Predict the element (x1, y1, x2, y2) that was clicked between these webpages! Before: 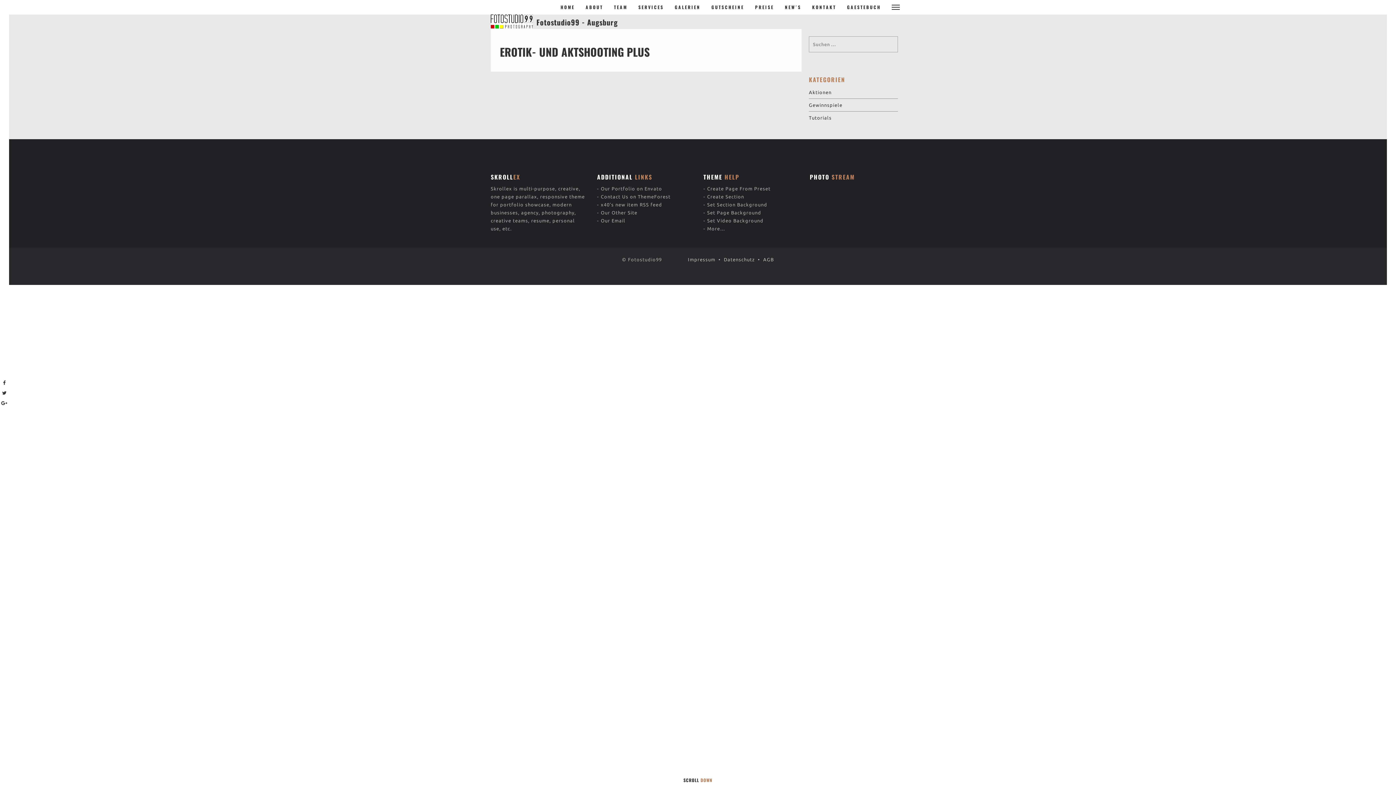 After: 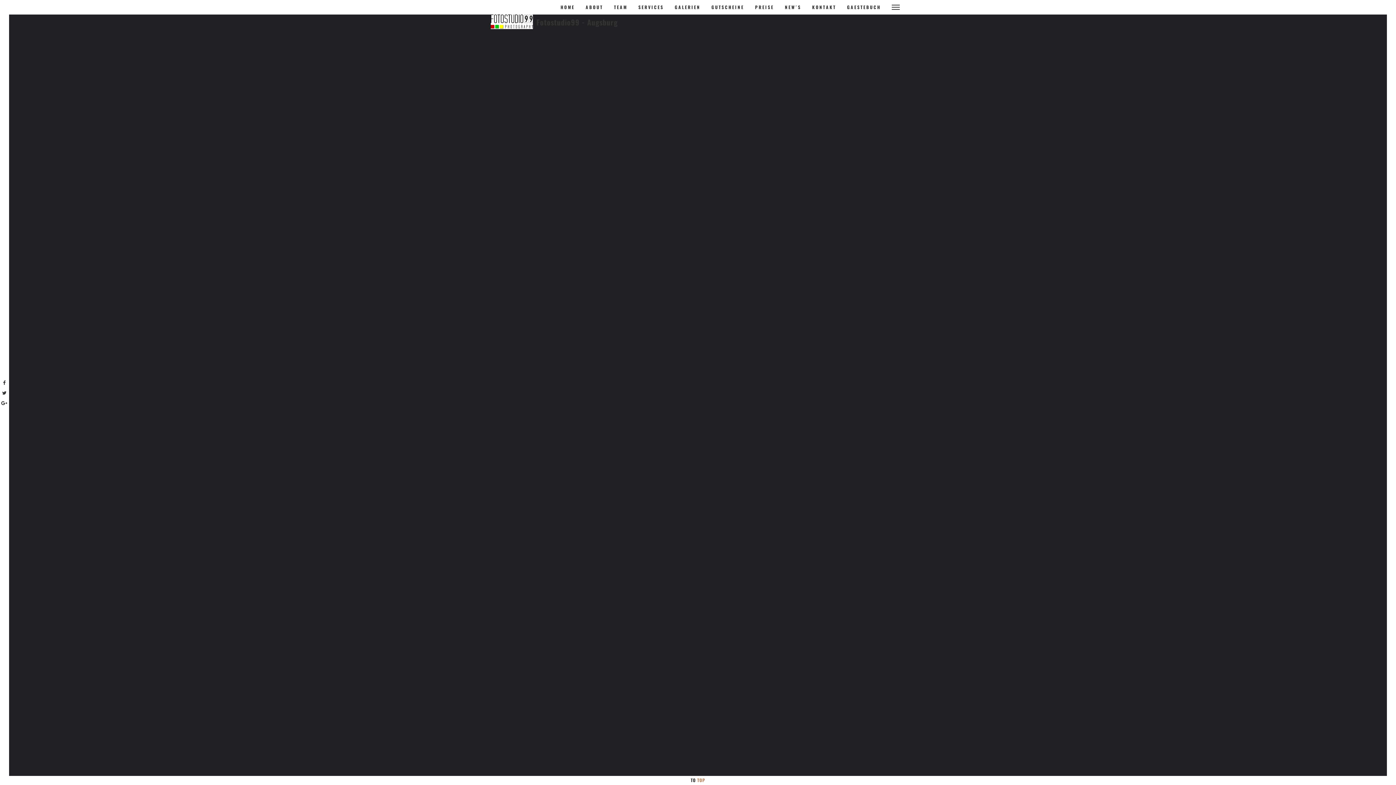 Action: label: Our Email bbox: (600, 218, 625, 223)